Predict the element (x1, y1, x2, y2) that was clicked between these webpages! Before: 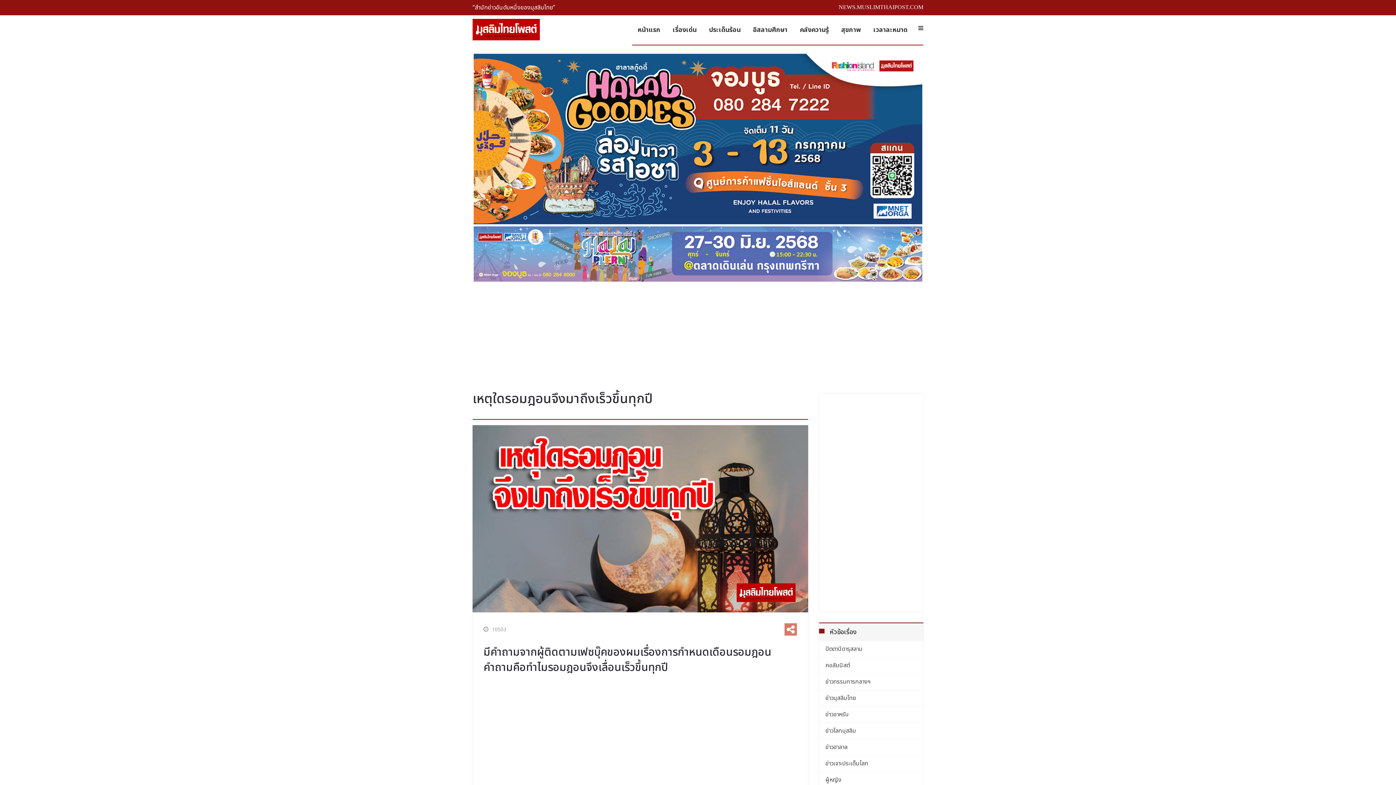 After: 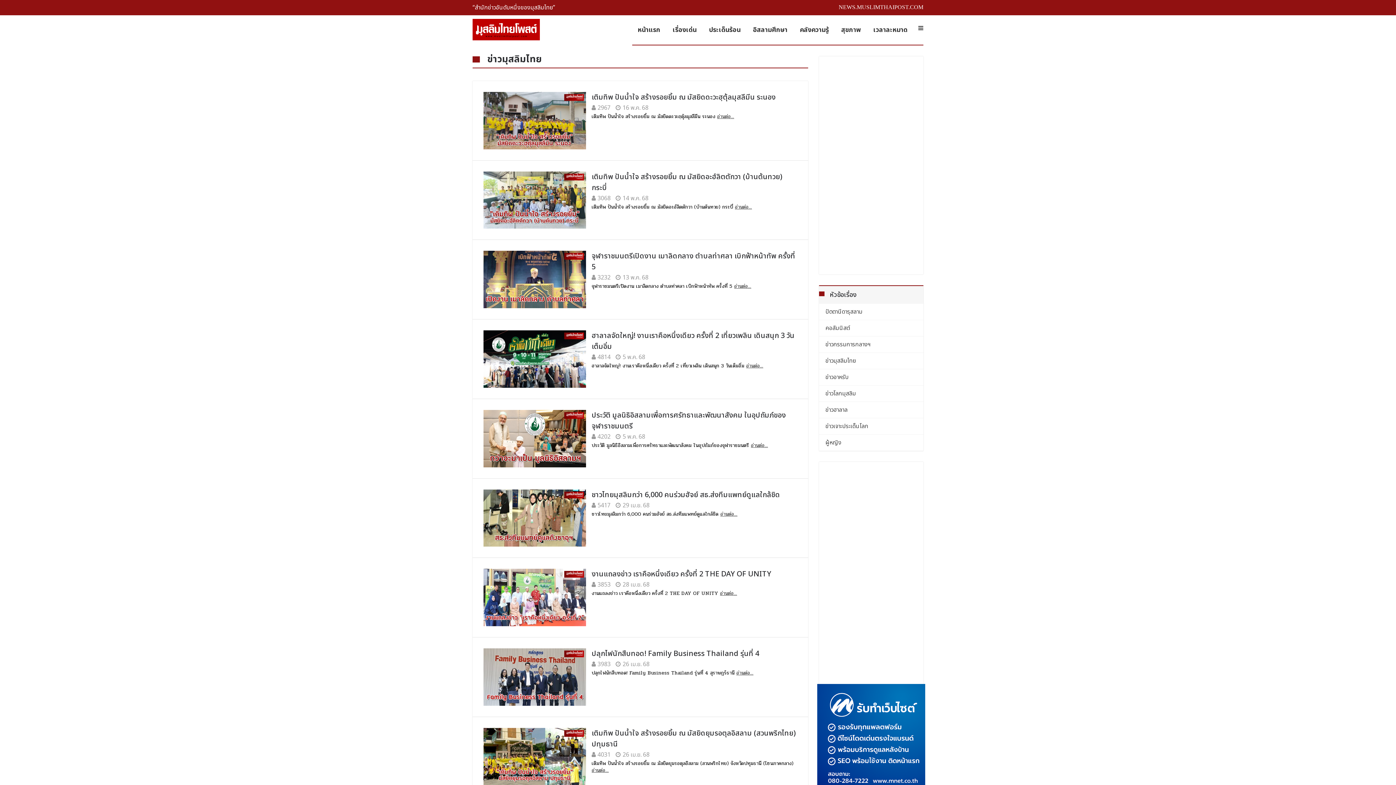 Action: label: ข่าวมุสลิมไทย bbox: (819, 358, 923, 374)